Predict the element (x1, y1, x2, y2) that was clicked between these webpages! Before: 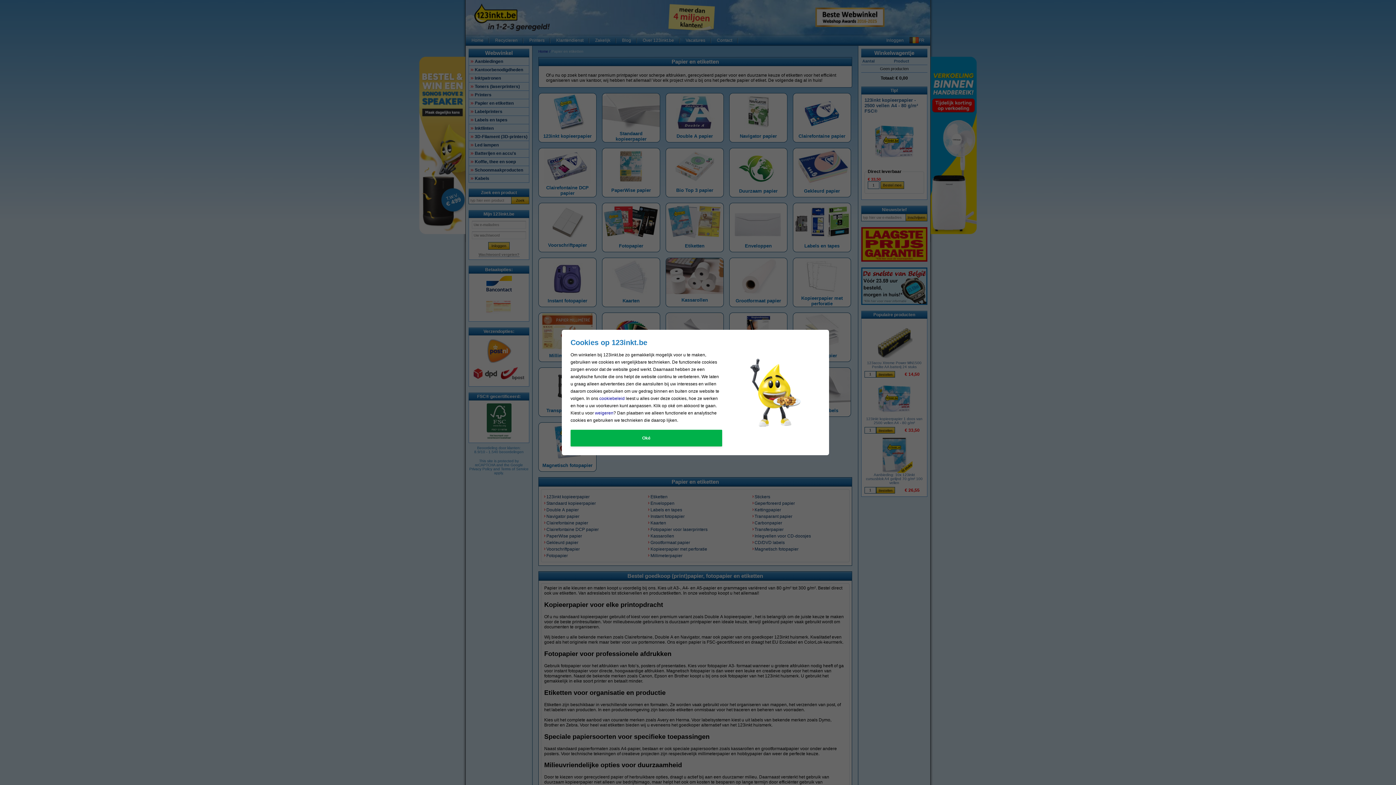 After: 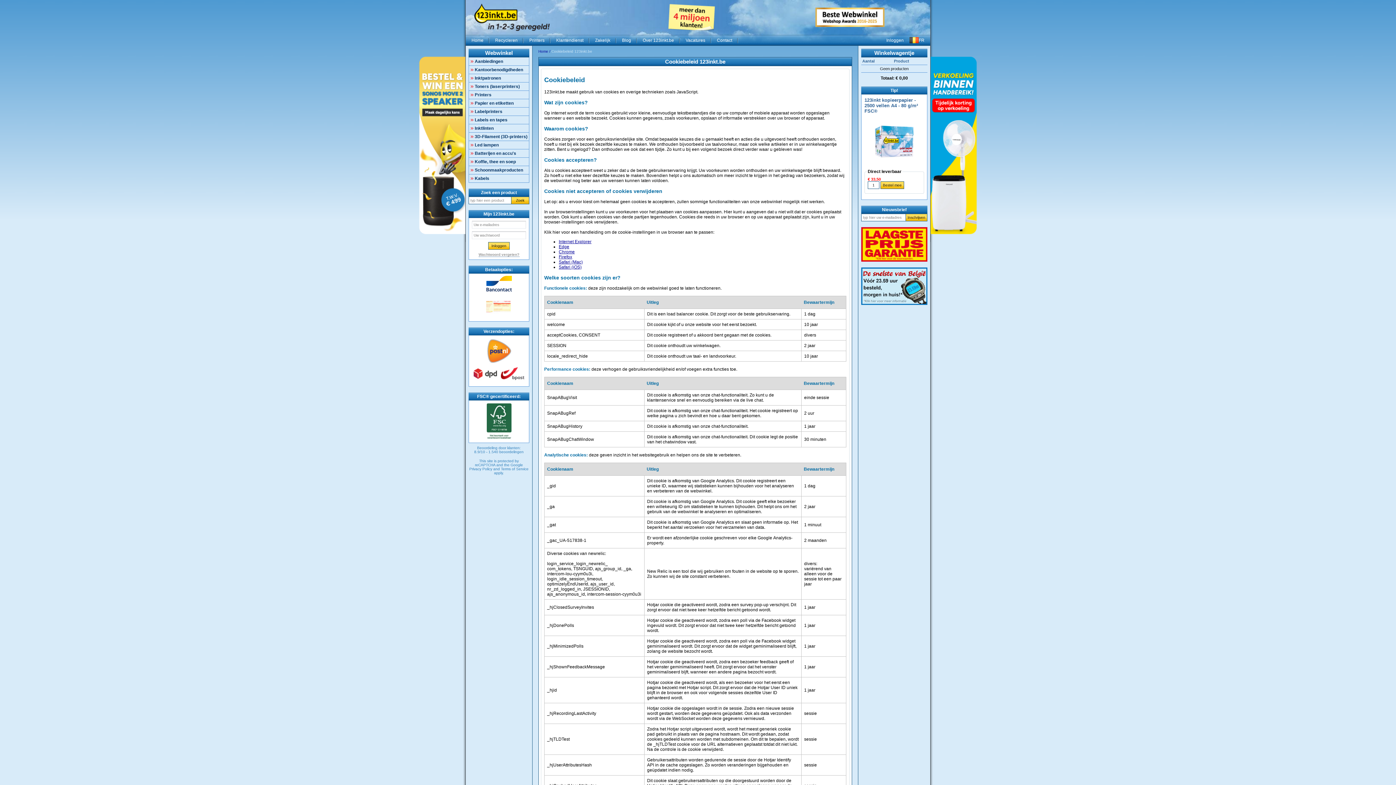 Action: label: cookiebeleid bbox: (599, 396, 624, 401)